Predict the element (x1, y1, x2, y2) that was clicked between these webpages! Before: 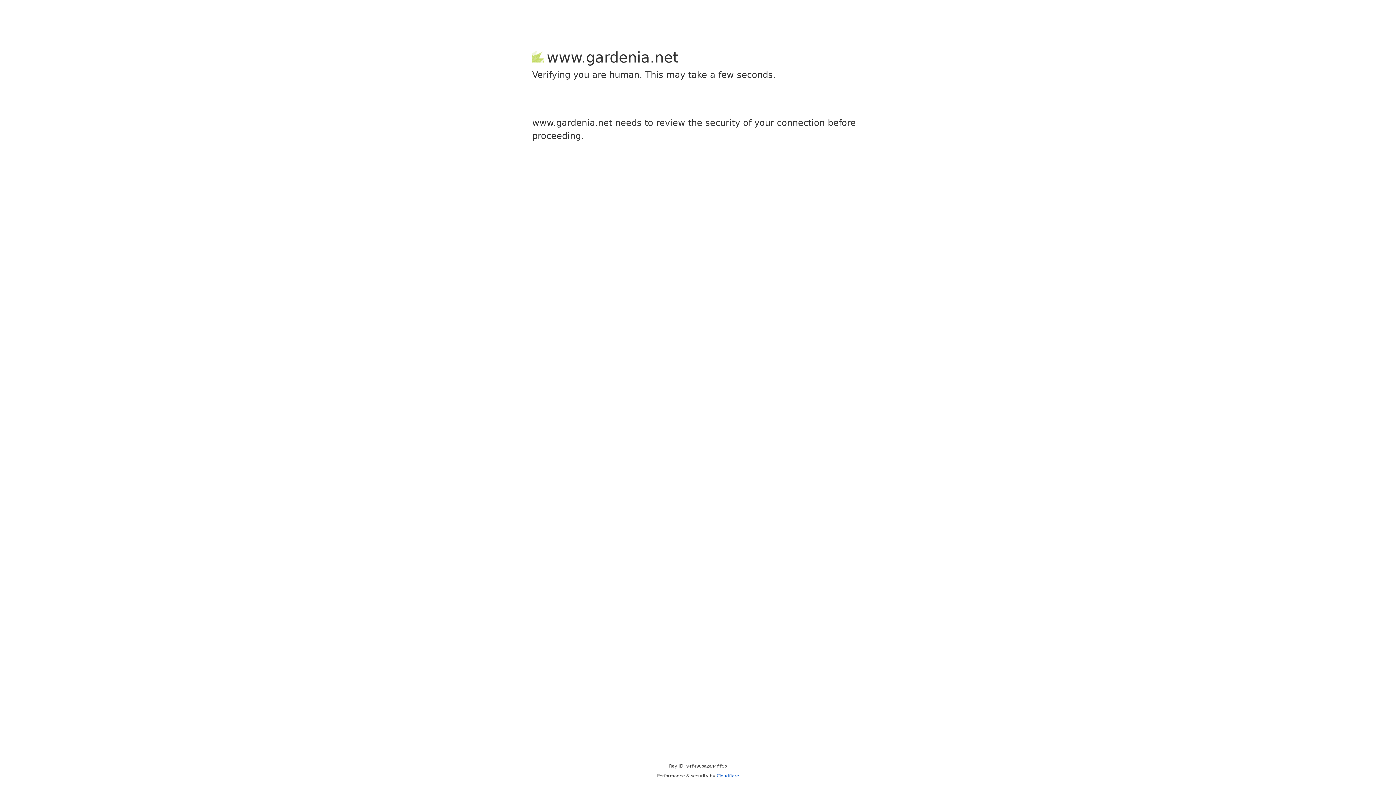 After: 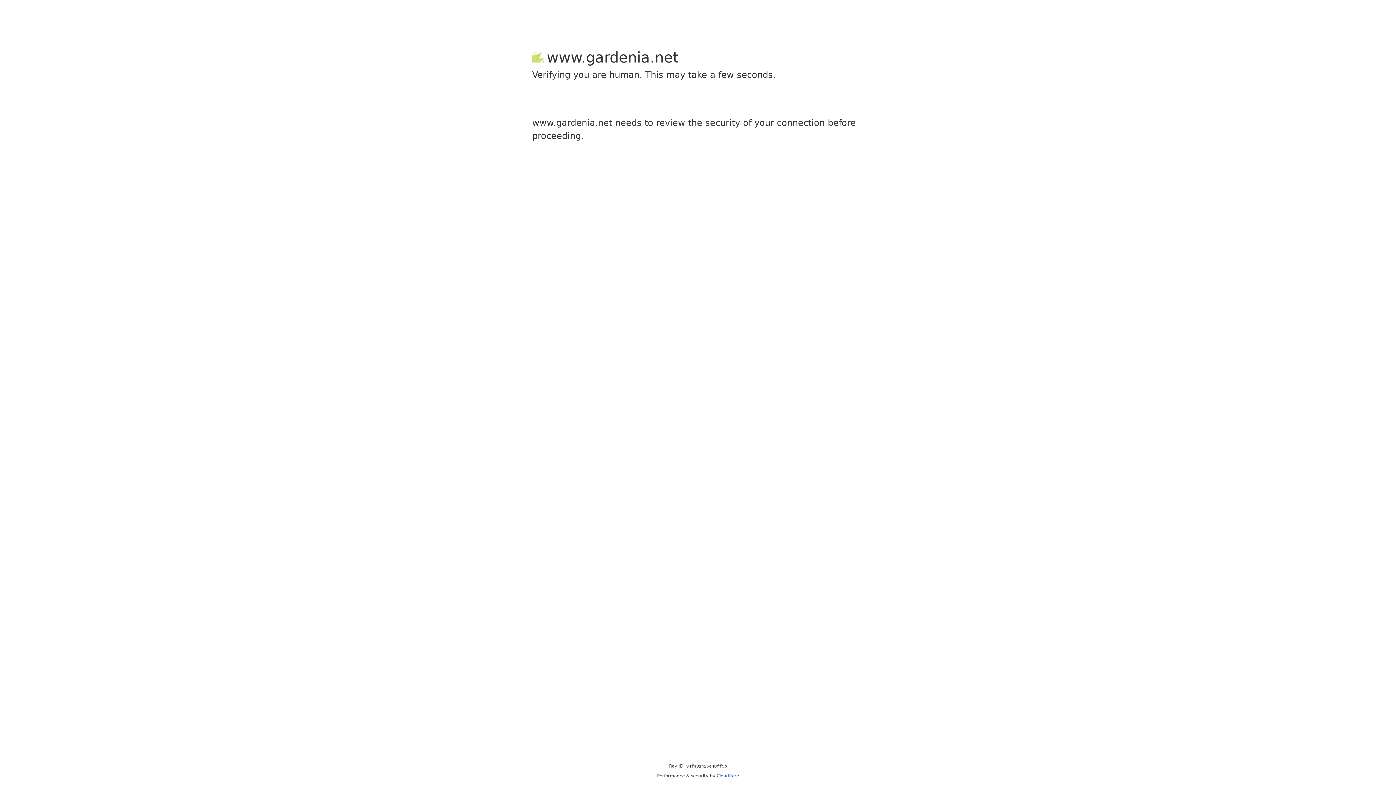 Action: bbox: (716, 773, 739, 778) label: Cloudflare